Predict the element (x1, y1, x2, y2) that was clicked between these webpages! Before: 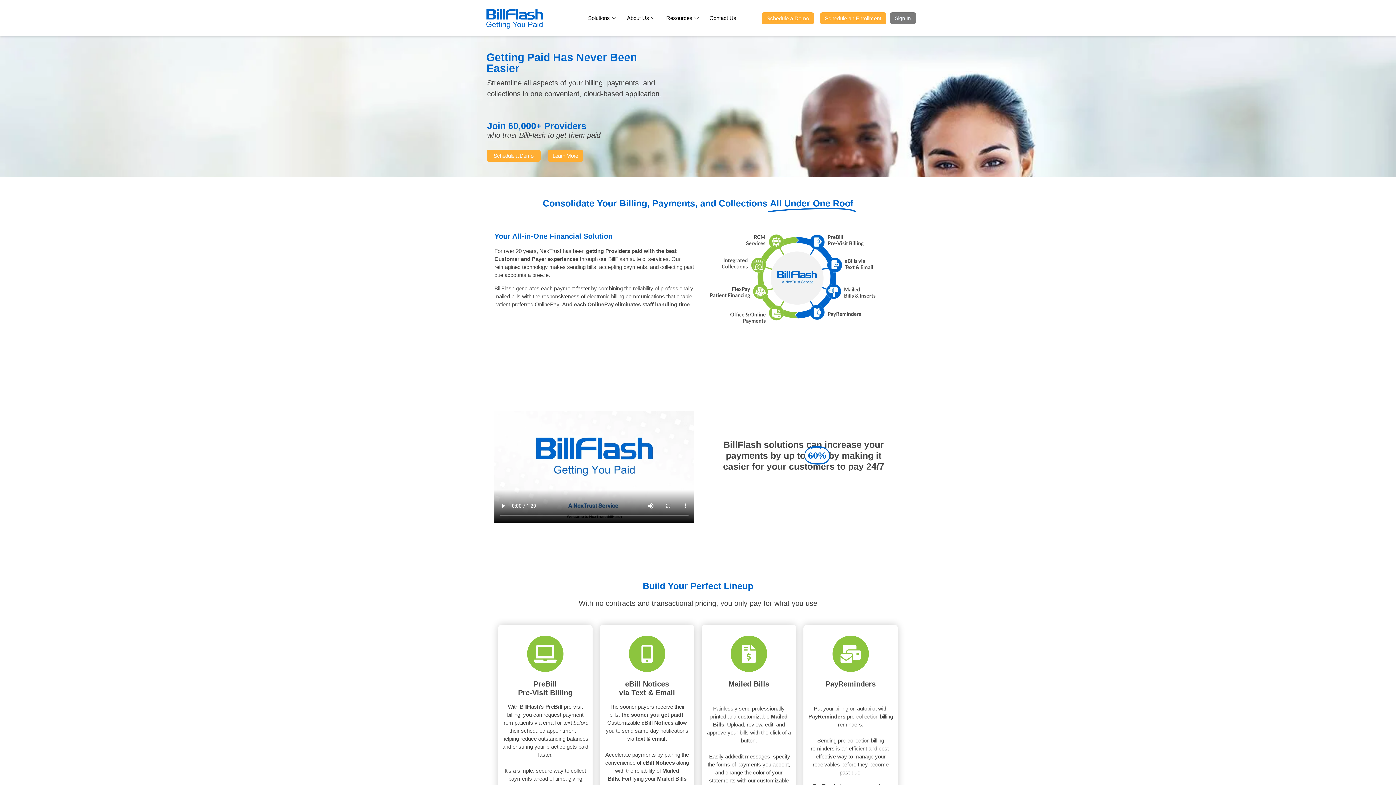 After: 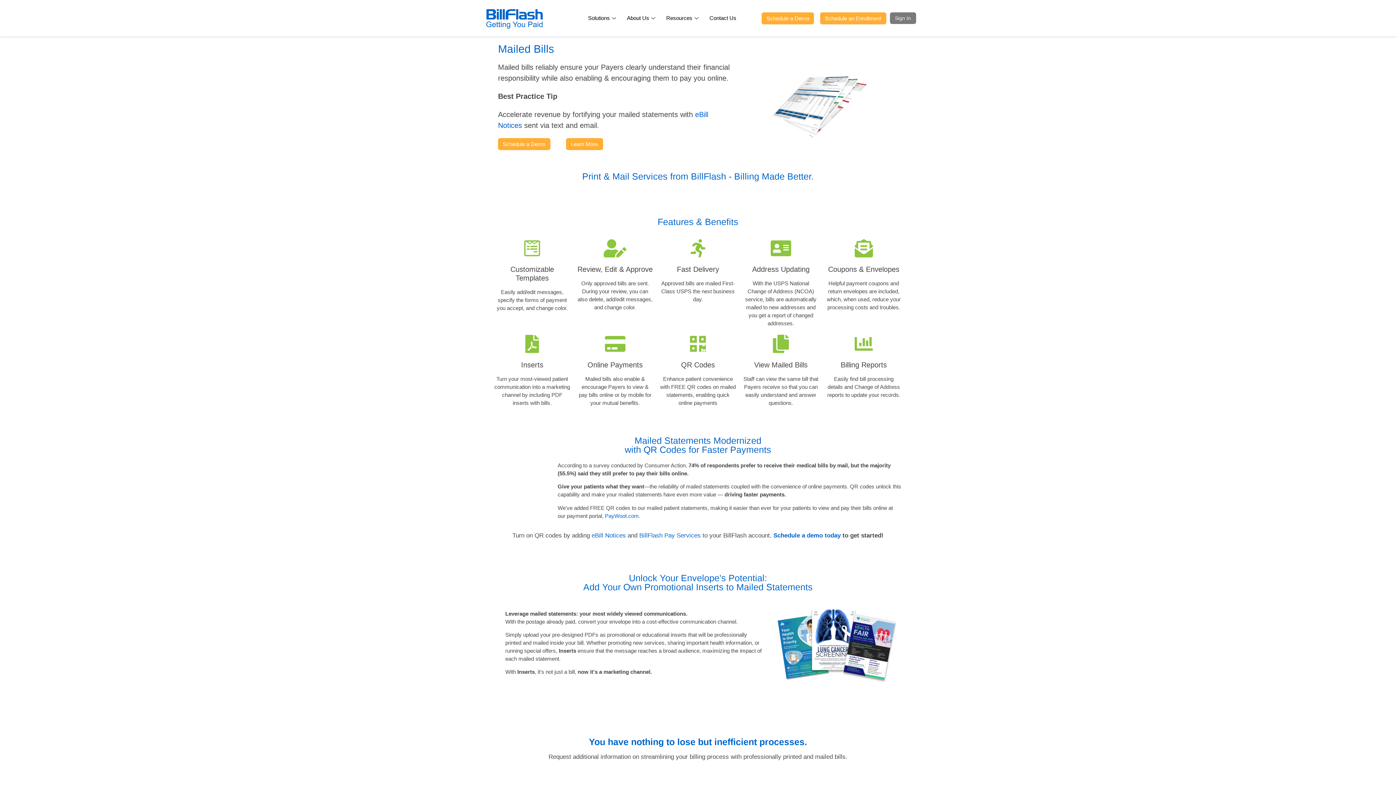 Action: label: Mailed Bills bbox: (728, 680, 769, 688)